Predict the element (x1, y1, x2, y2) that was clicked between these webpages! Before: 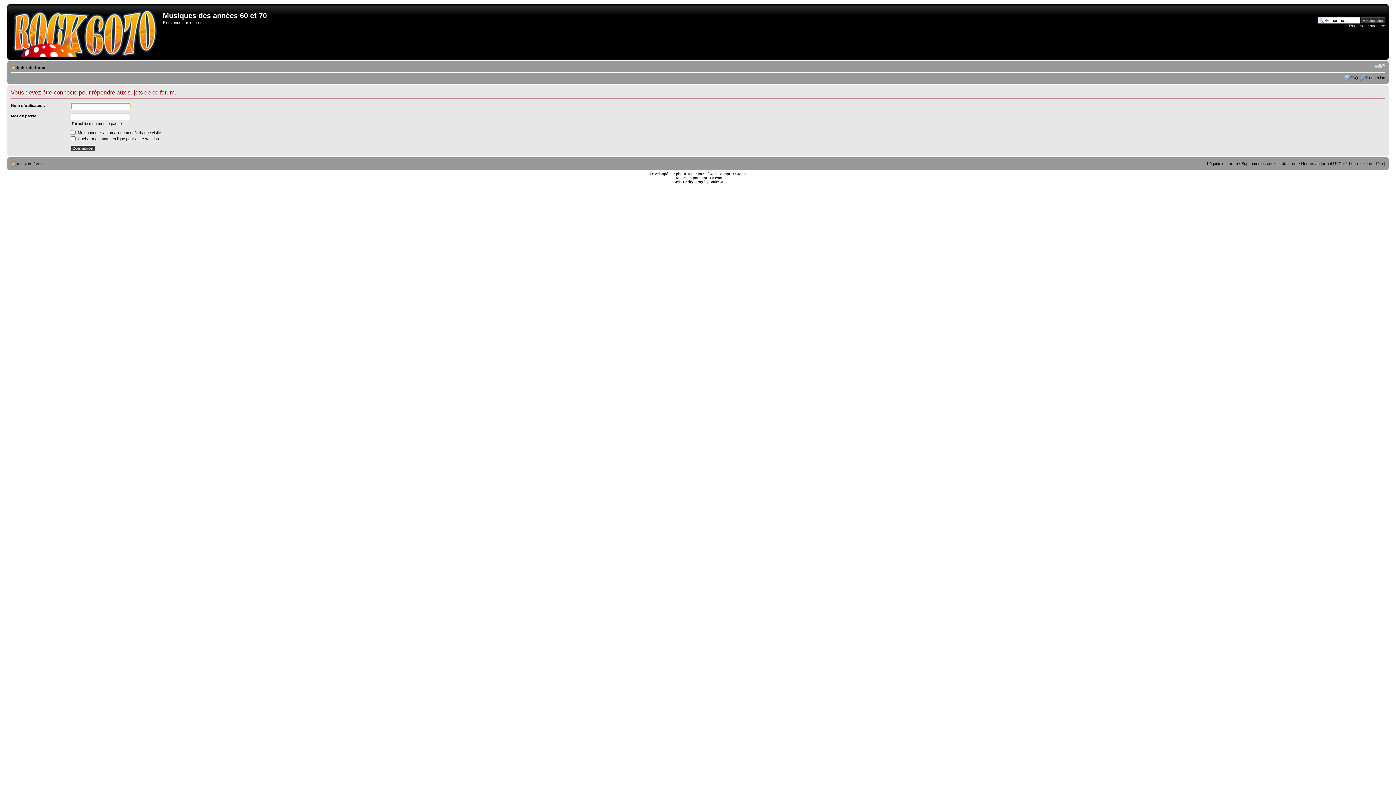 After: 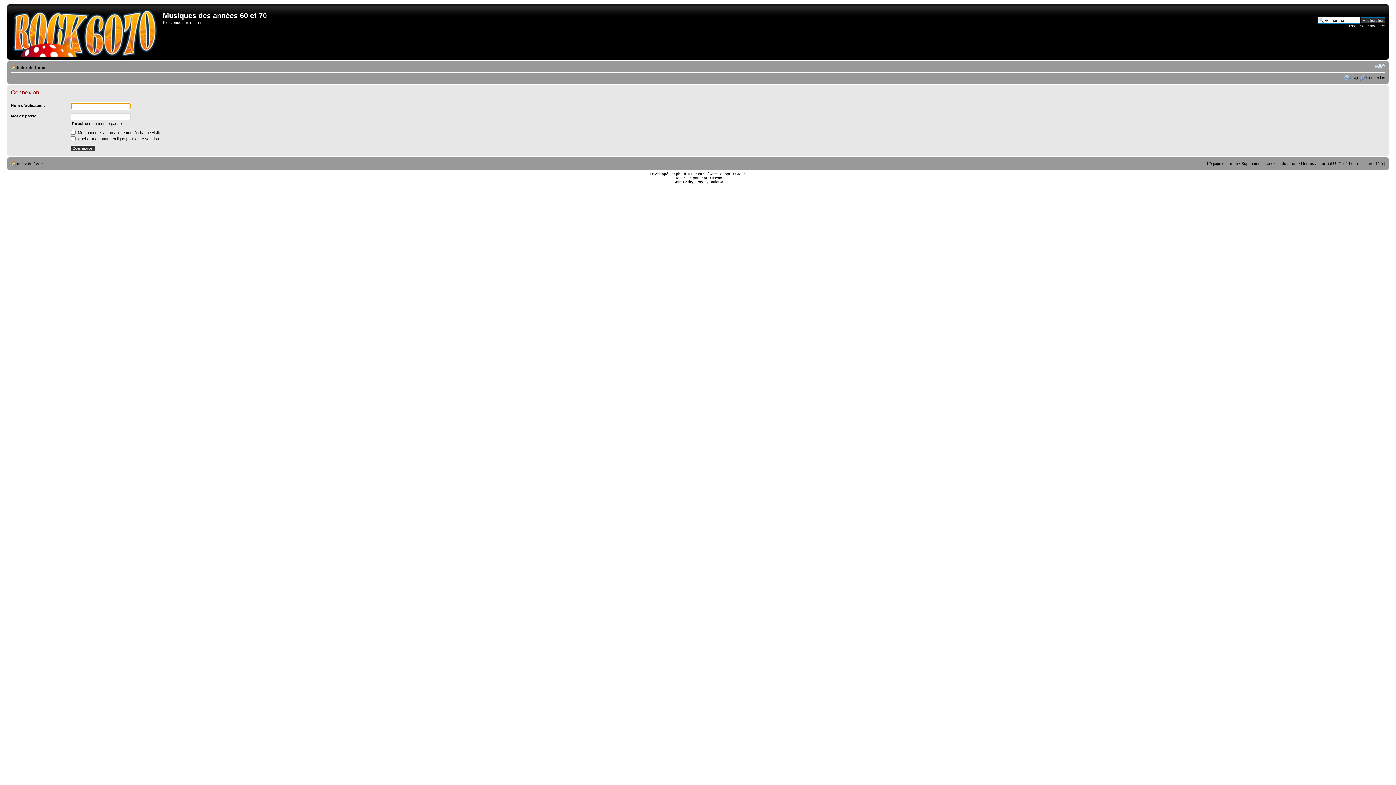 Action: bbox: (1366, 75, 1385, 80) label: Connexion